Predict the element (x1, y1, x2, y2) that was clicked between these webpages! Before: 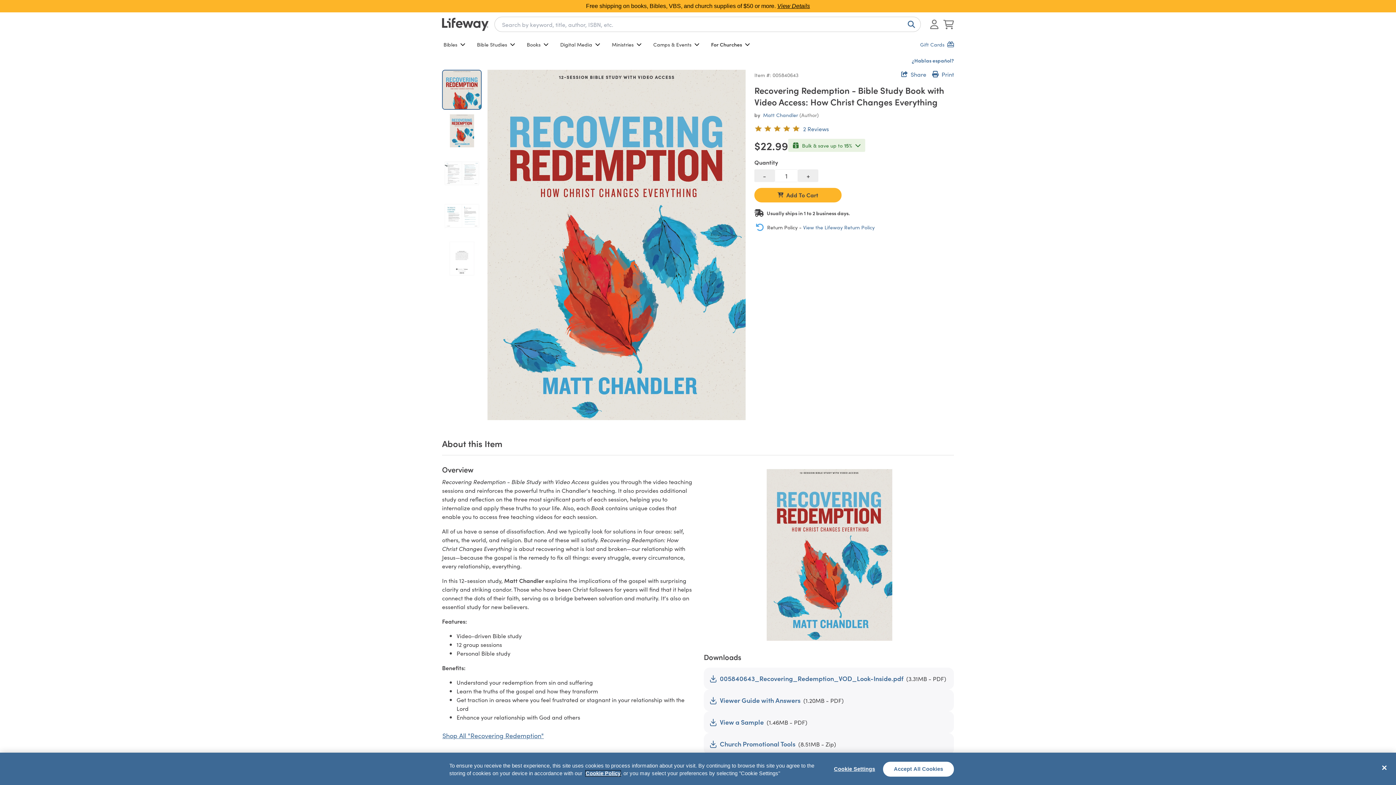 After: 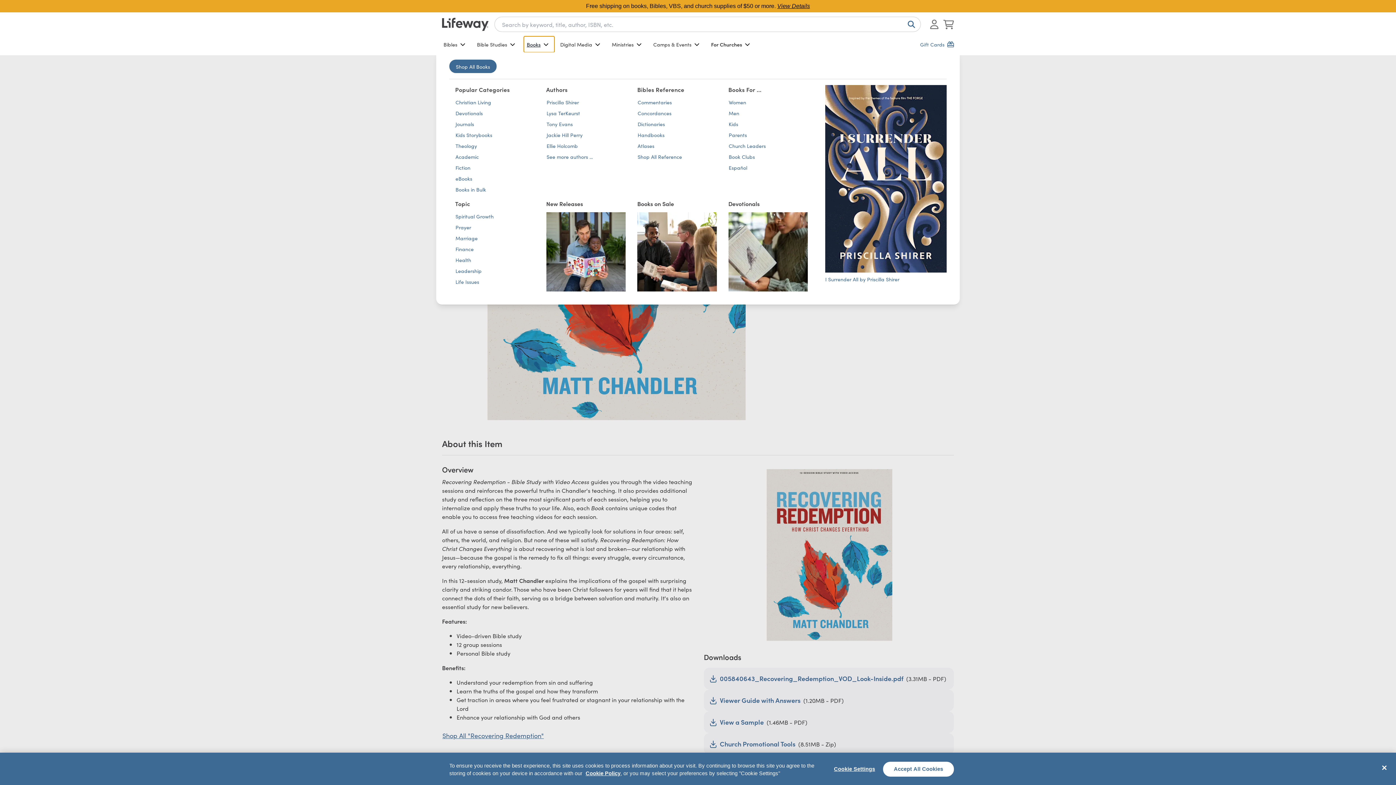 Action: bbox: (524, 36, 554, 52) label: Books